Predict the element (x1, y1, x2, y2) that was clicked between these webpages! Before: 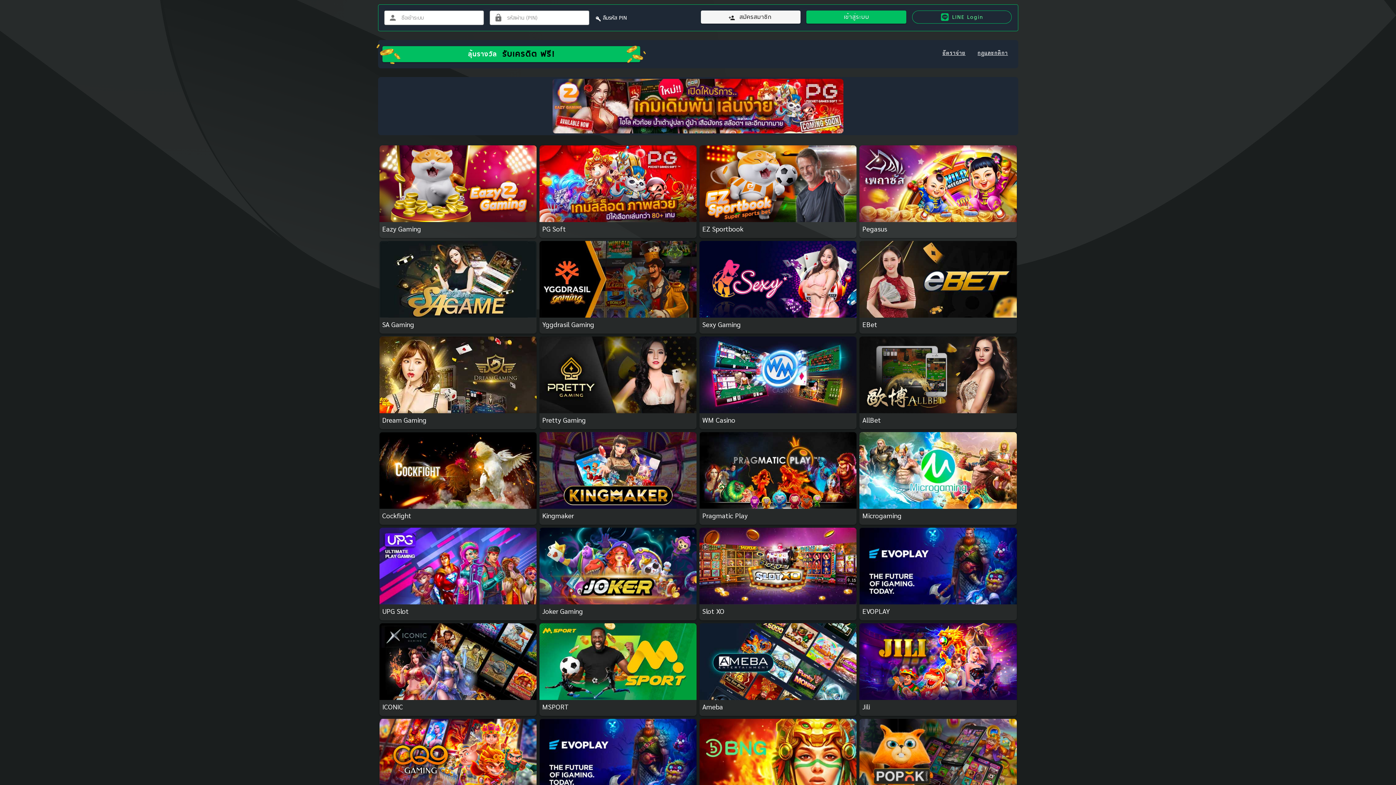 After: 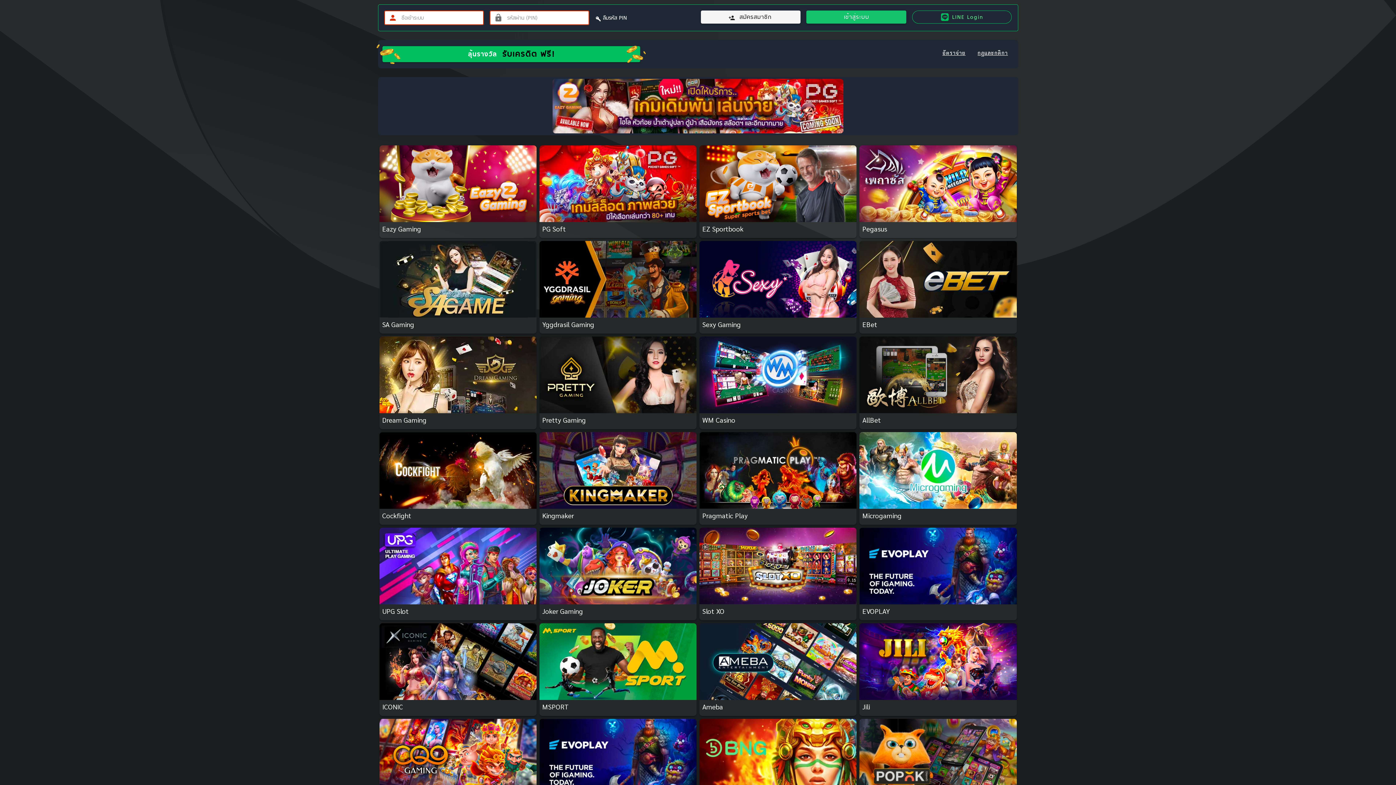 Action: label: เข้าสู่ระบบ bbox: (806, 10, 906, 23)